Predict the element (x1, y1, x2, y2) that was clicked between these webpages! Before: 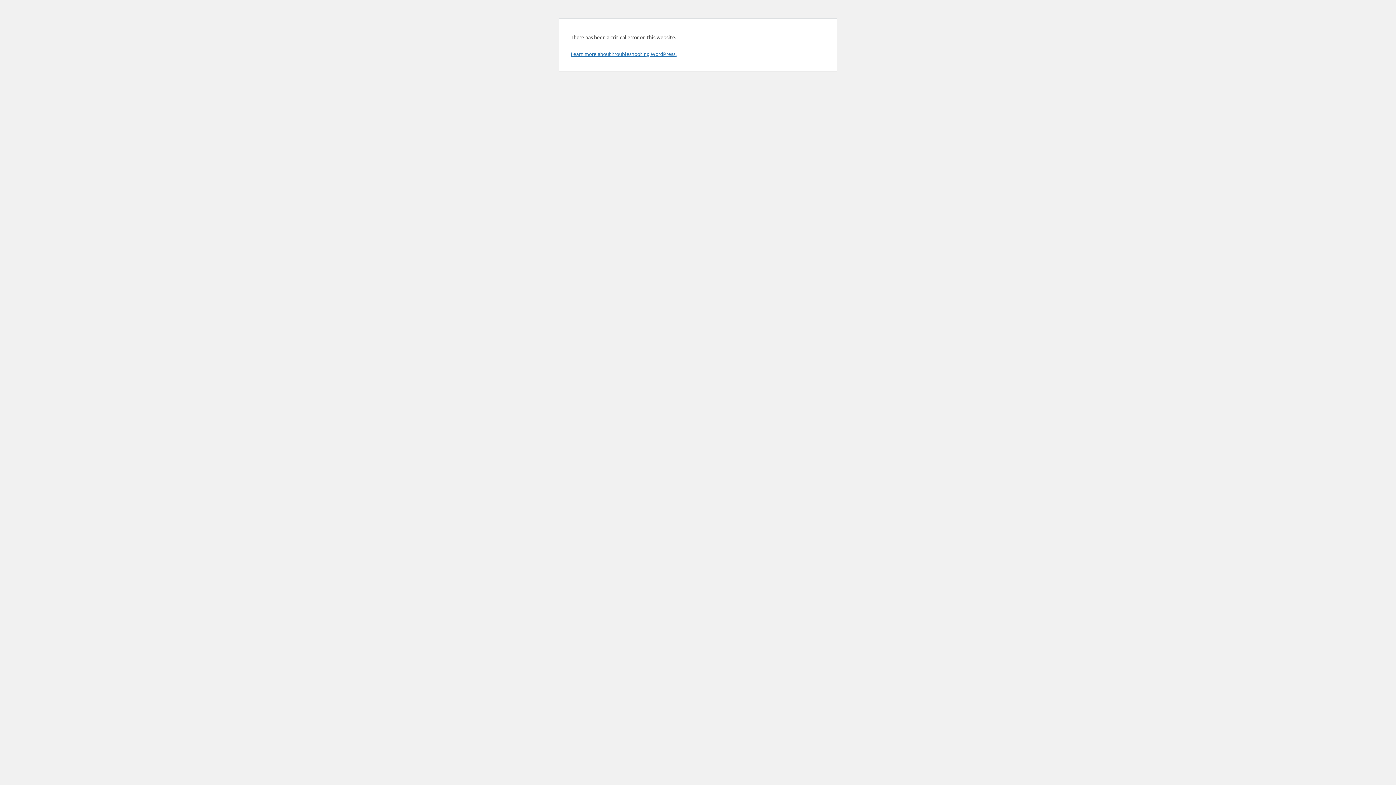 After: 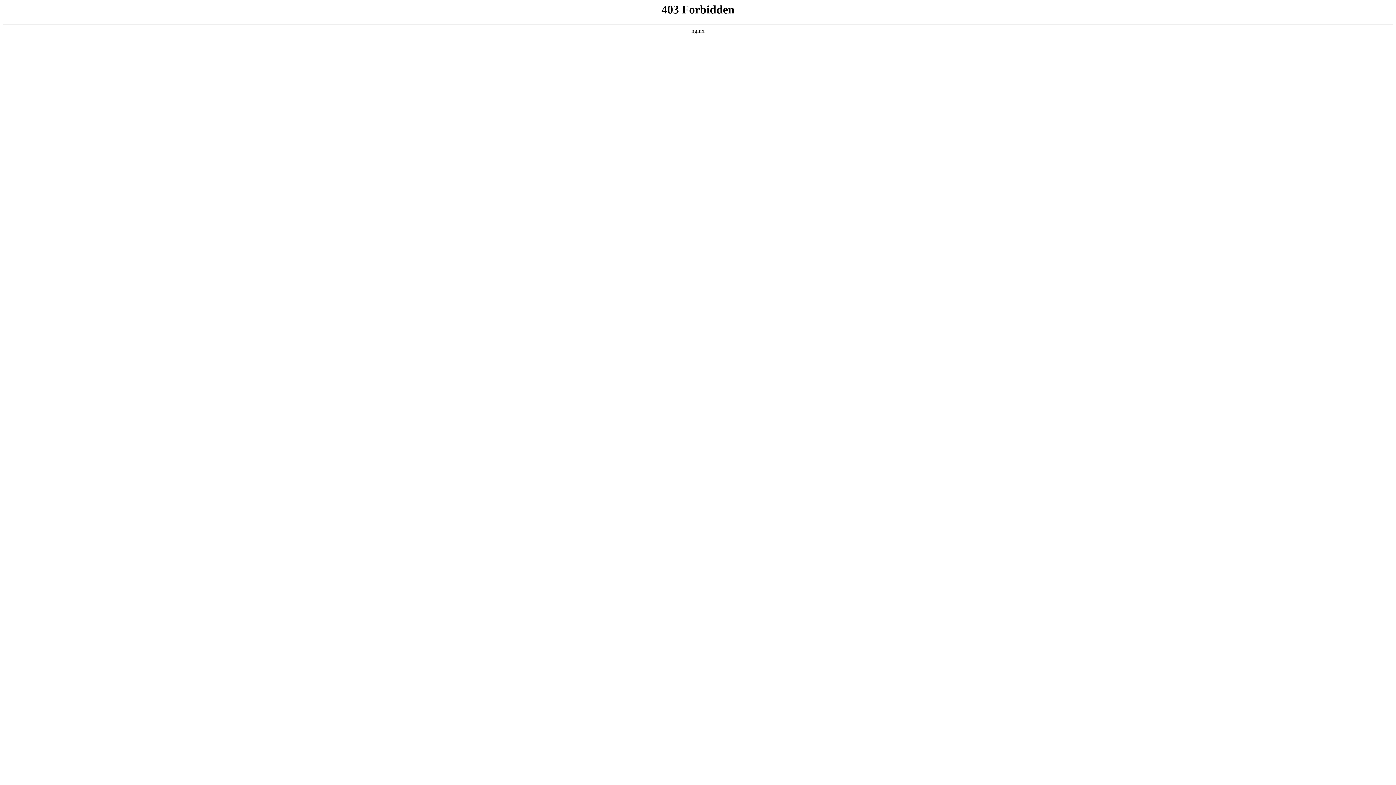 Action: label: Learn more about troubleshooting WordPress. bbox: (570, 50, 676, 57)